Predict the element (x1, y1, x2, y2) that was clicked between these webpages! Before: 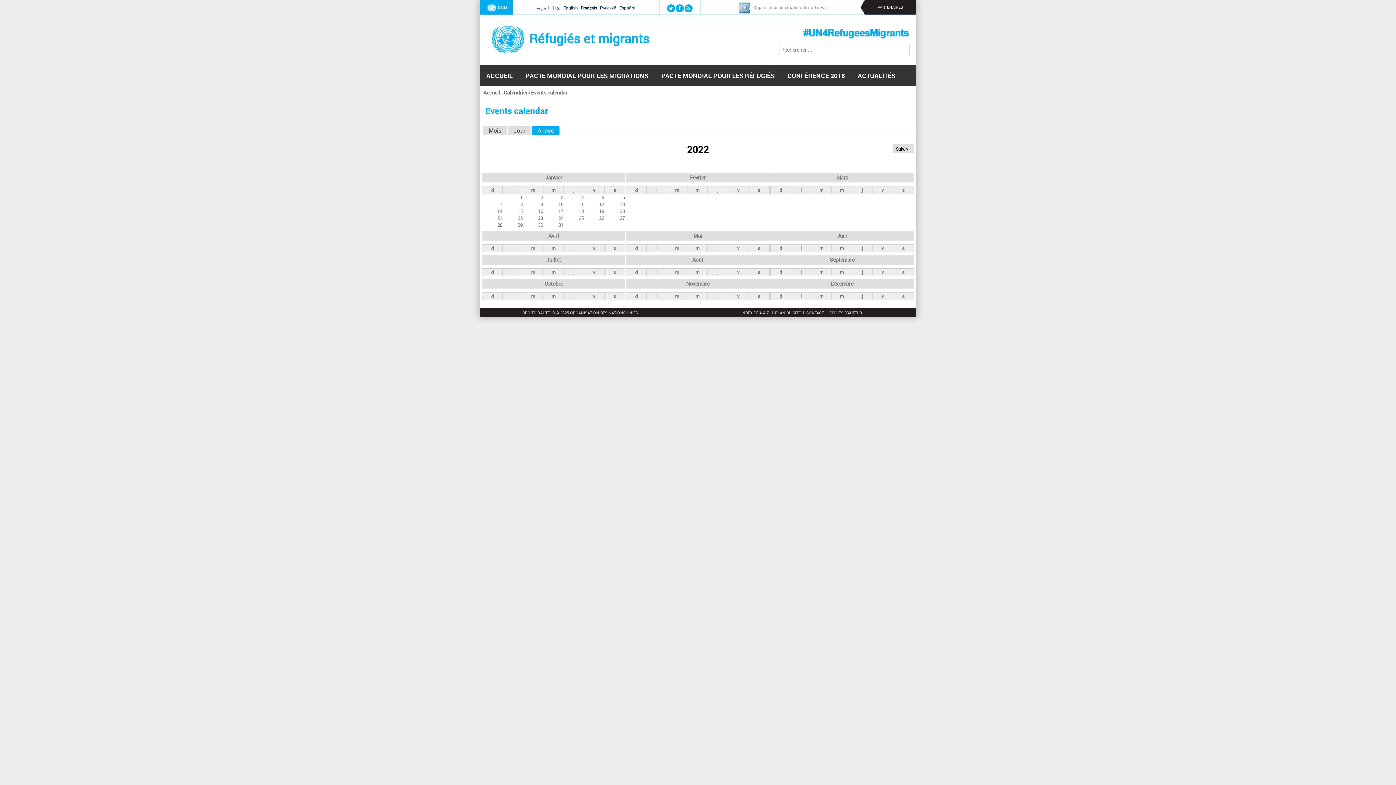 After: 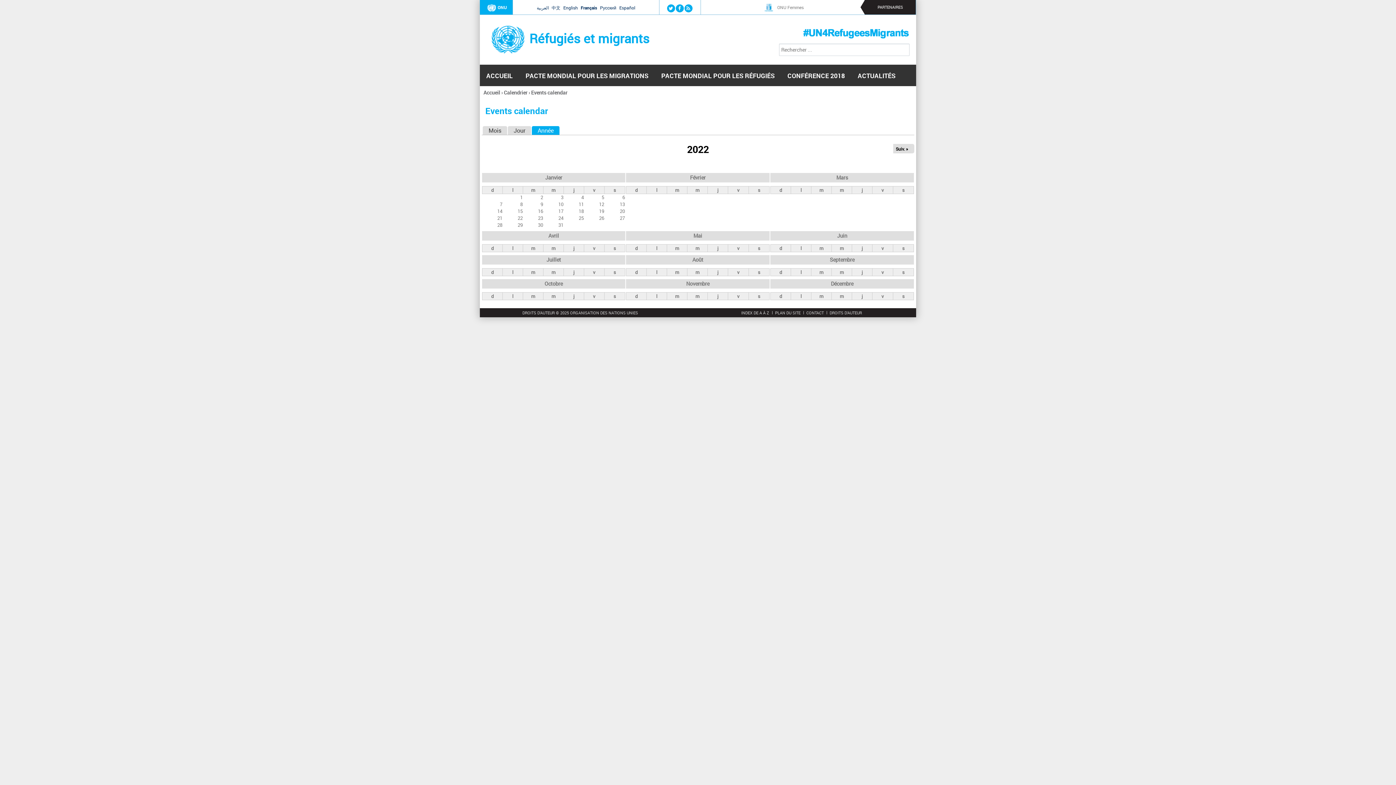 Action: label: Février bbox: (690, 174, 705, 181)